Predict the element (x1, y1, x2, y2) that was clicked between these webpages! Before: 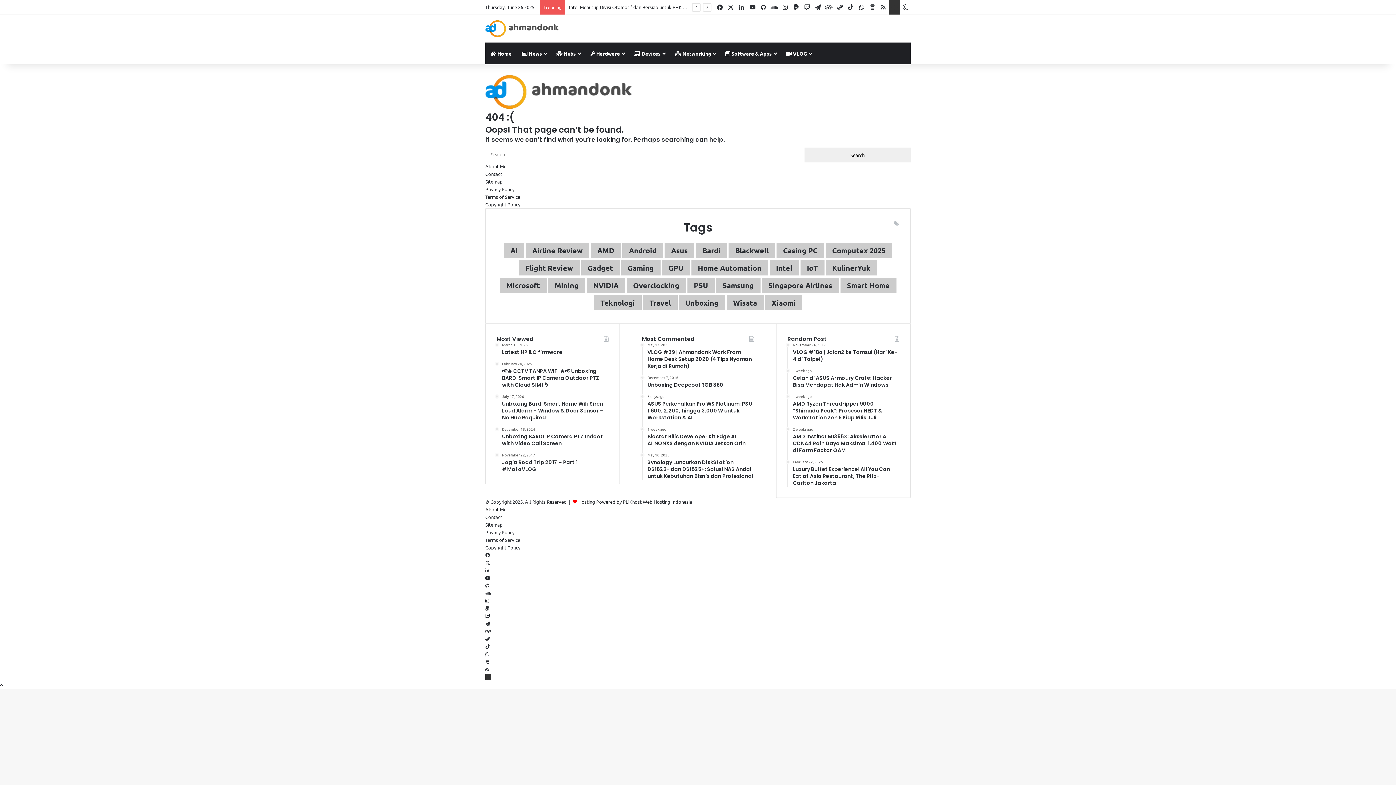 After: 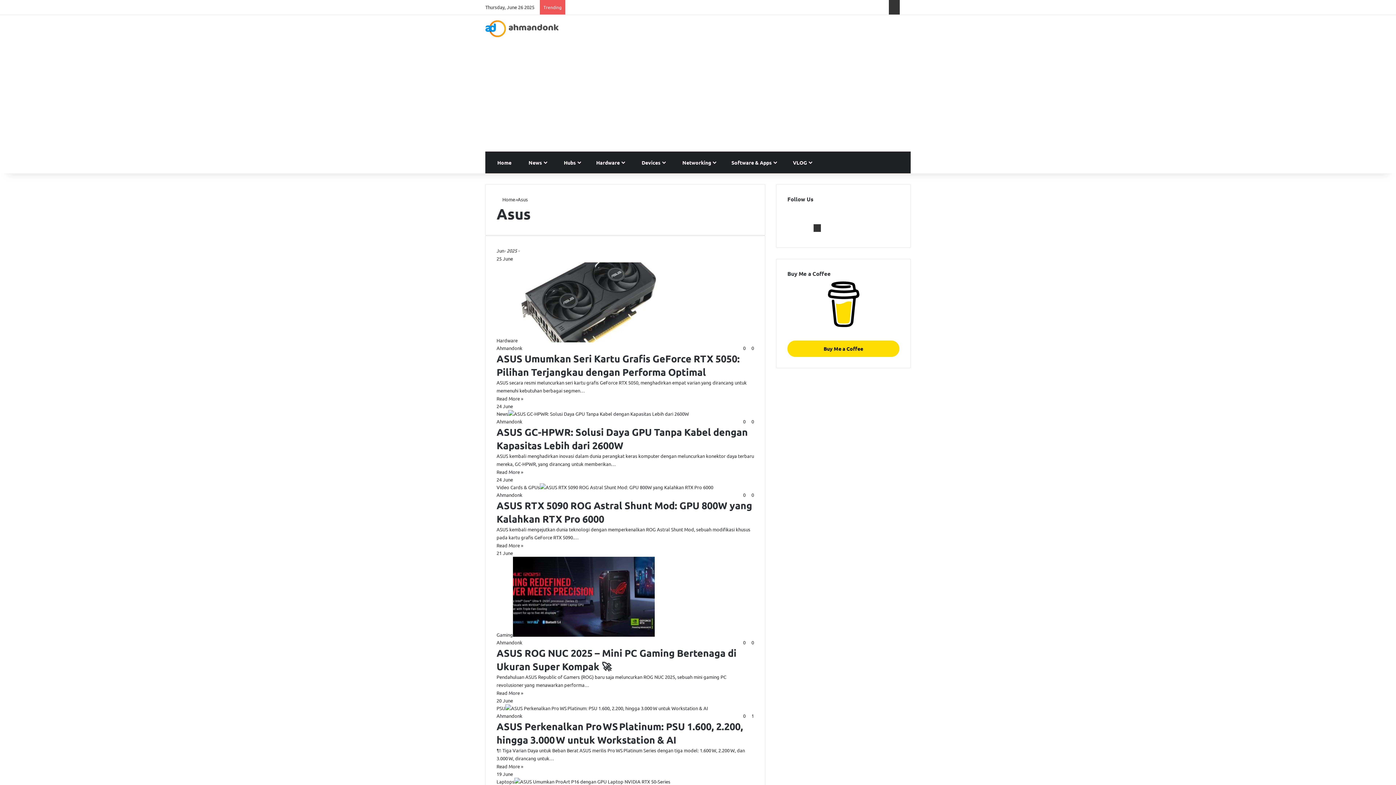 Action: label: Asus (21 items) bbox: (664, 242, 694, 258)